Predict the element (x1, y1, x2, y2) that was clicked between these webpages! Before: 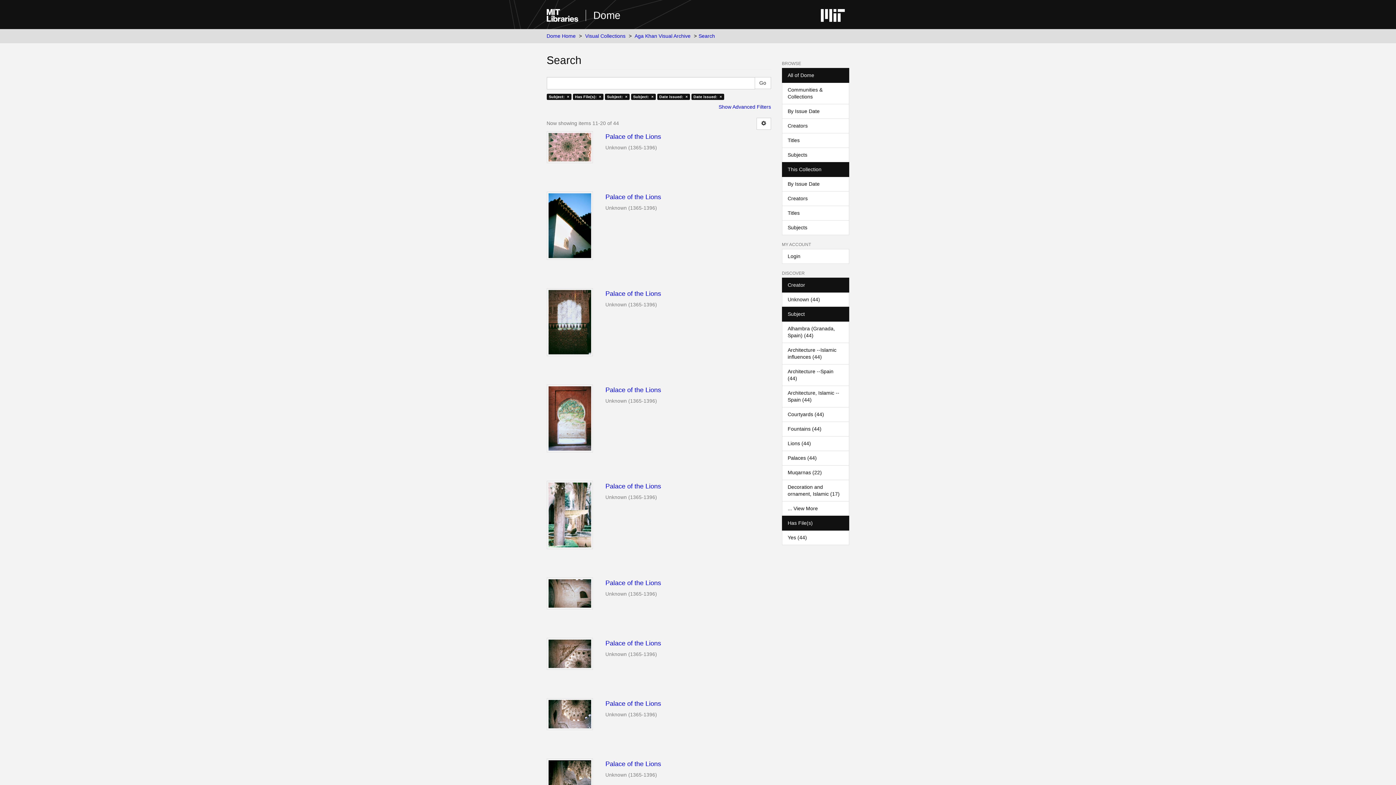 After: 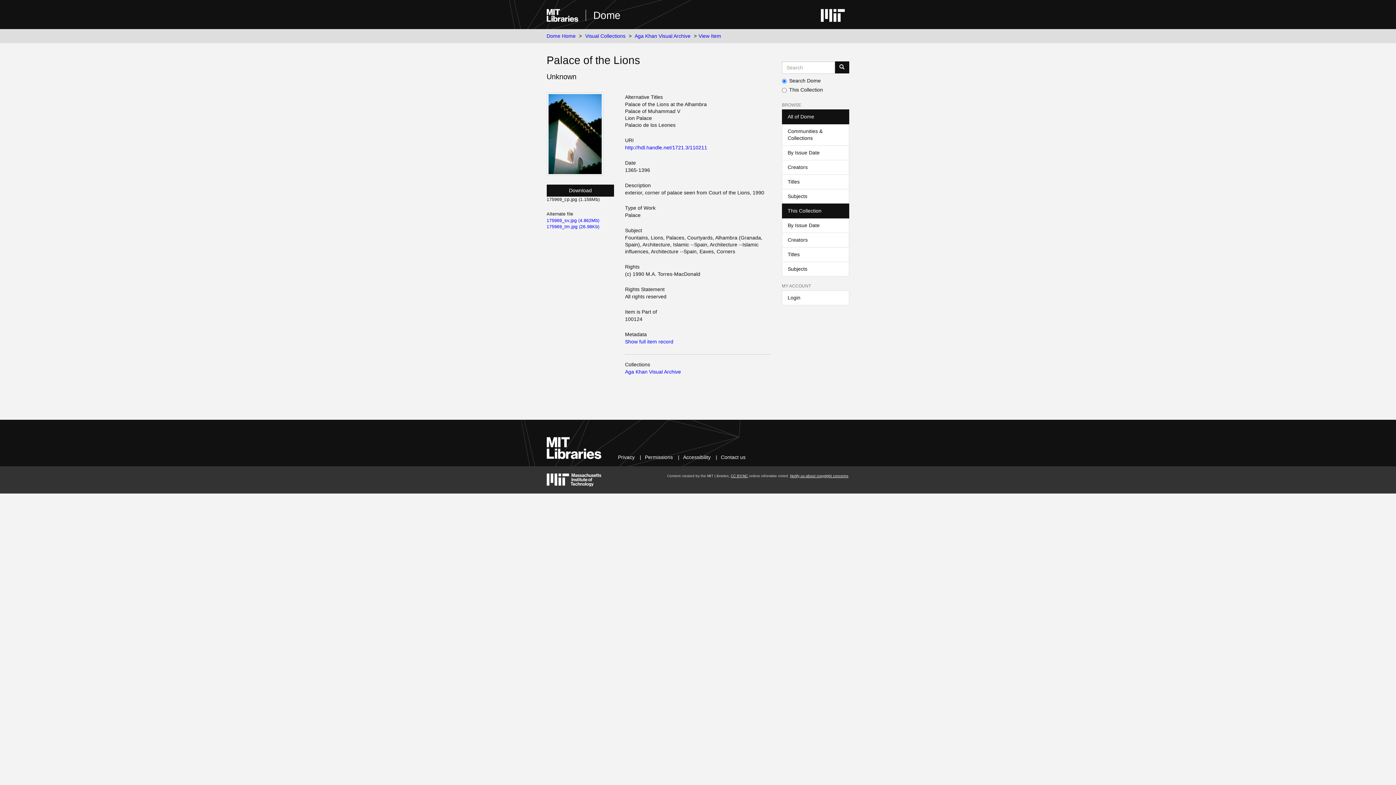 Action: label: Palace of the Lions  bbox: (605, 193, 771, 200)